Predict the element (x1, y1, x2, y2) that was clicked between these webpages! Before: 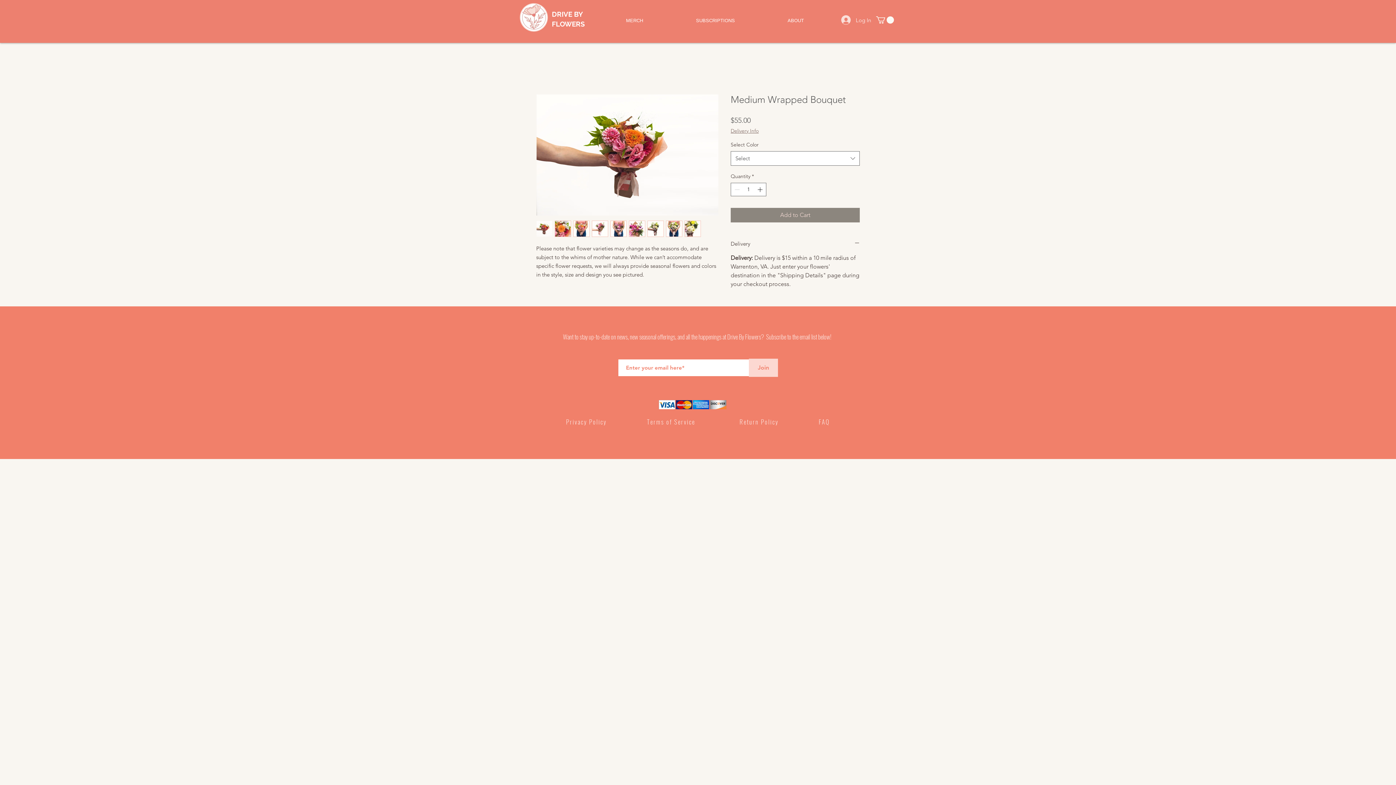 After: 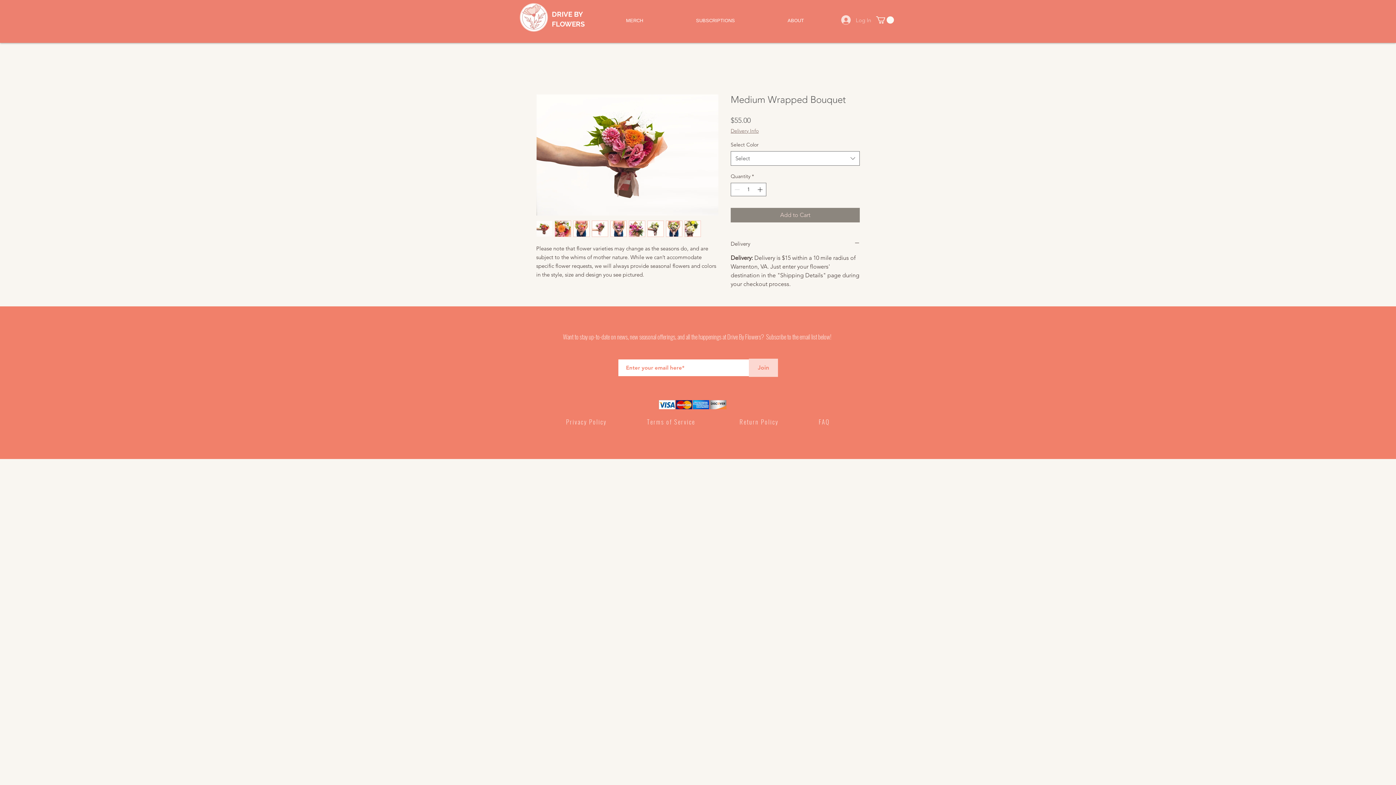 Action: label: Log In bbox: (836, 13, 876, 26)